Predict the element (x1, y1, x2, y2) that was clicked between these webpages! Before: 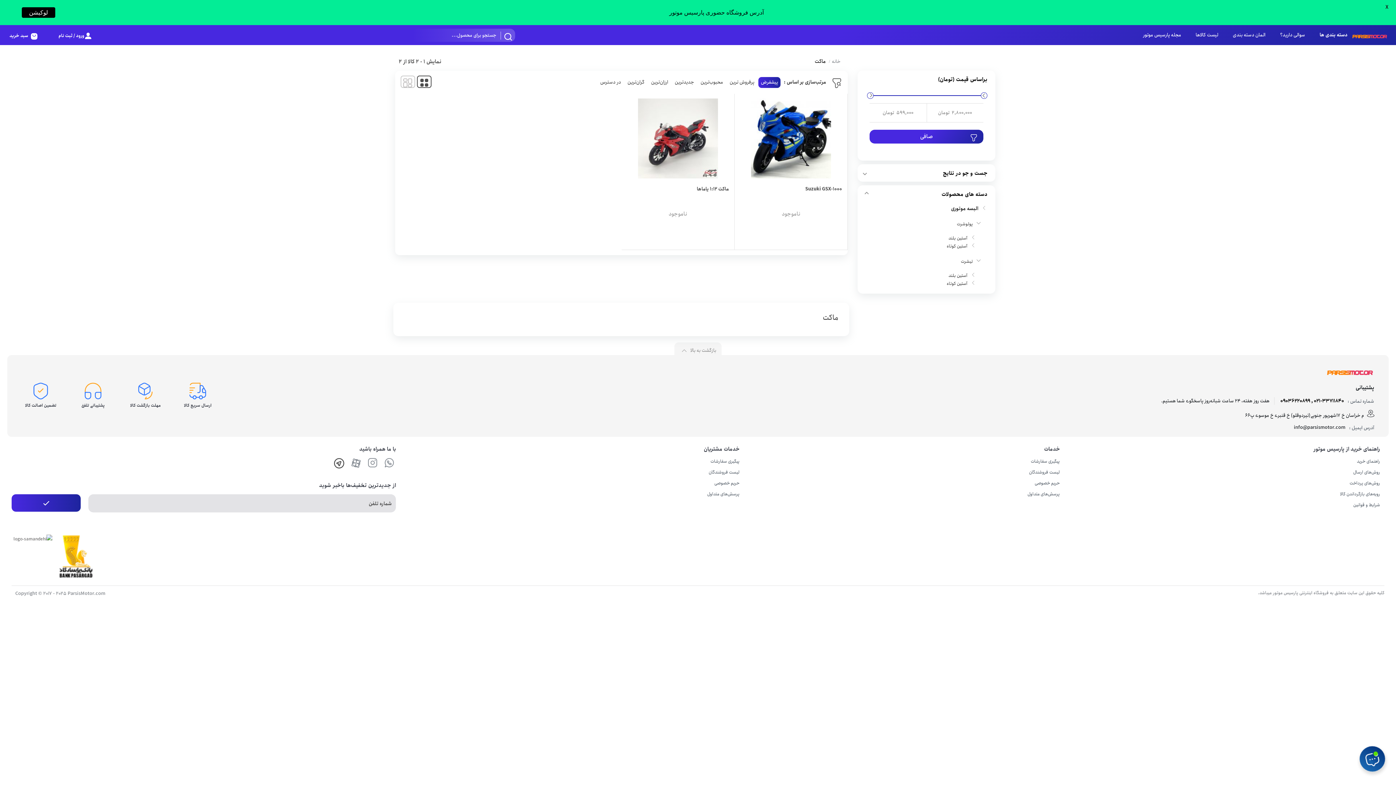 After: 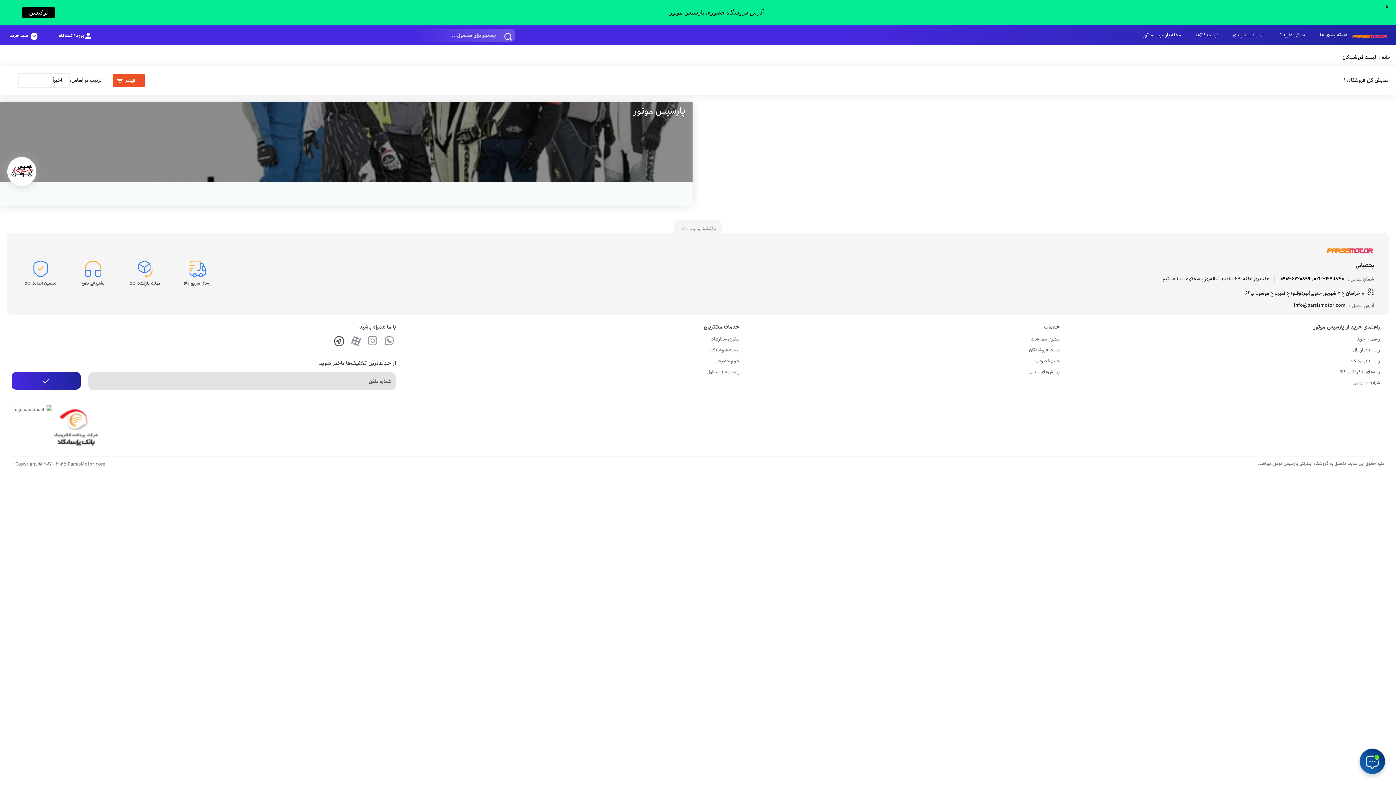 Action: label: لیست فروشندگان bbox: (708, 462, 739, 469)